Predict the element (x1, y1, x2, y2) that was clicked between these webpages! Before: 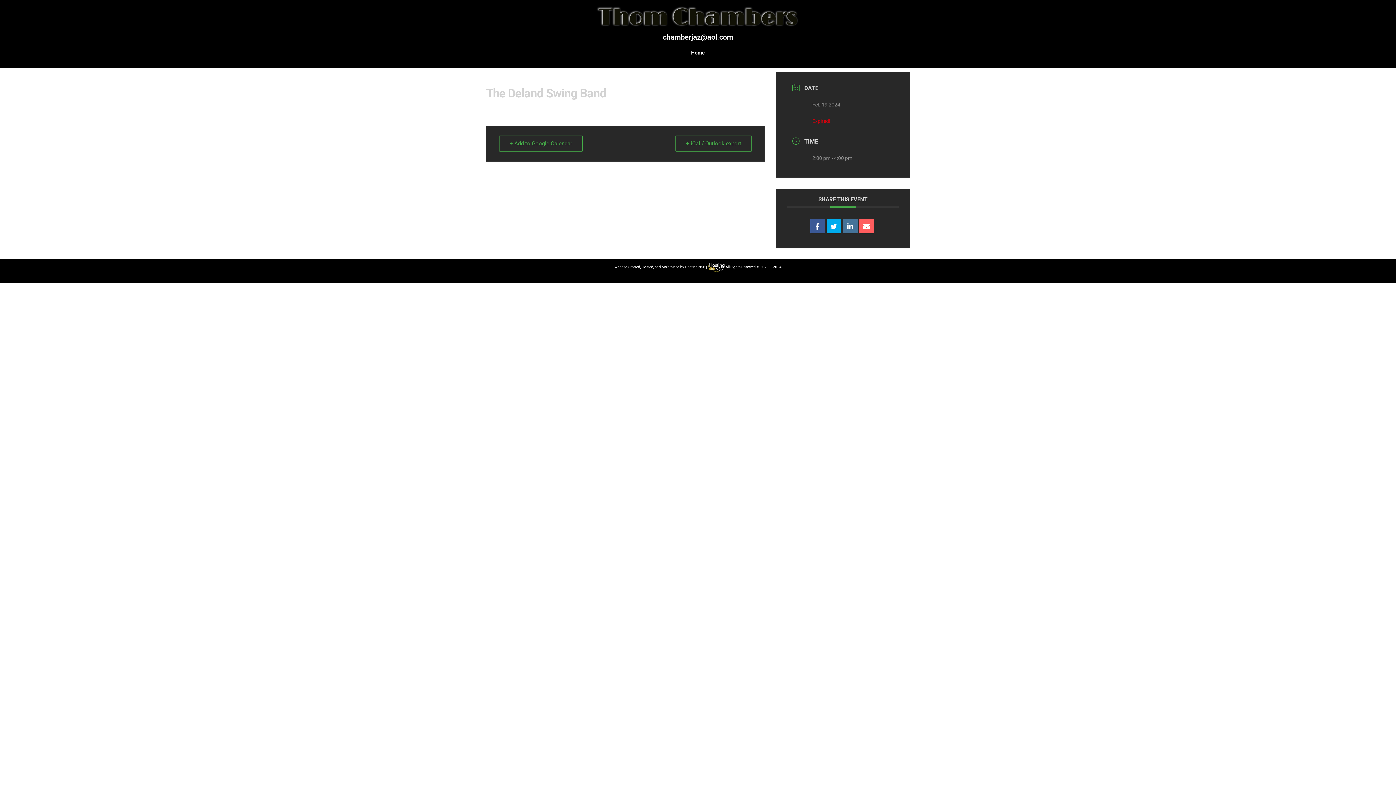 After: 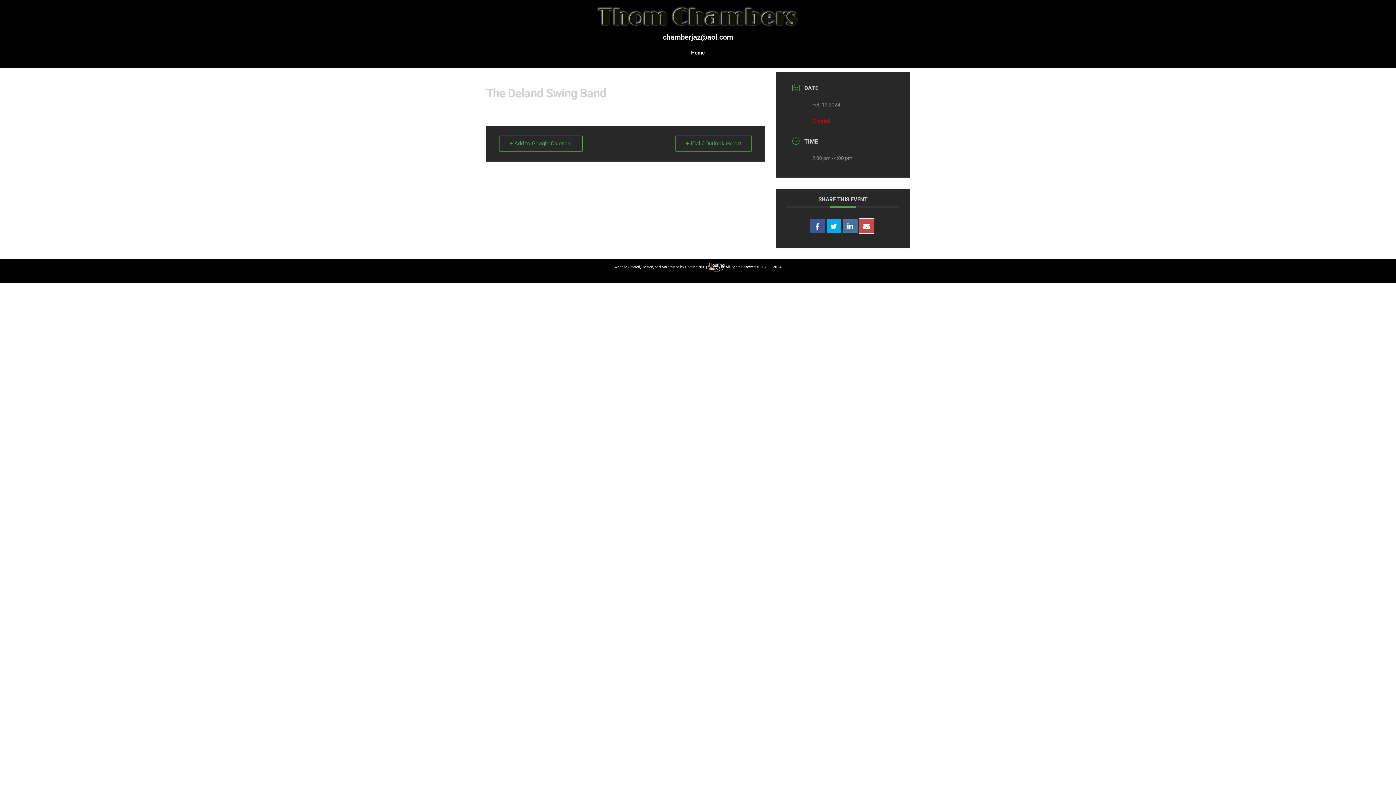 Action: bbox: (859, 218, 874, 233)